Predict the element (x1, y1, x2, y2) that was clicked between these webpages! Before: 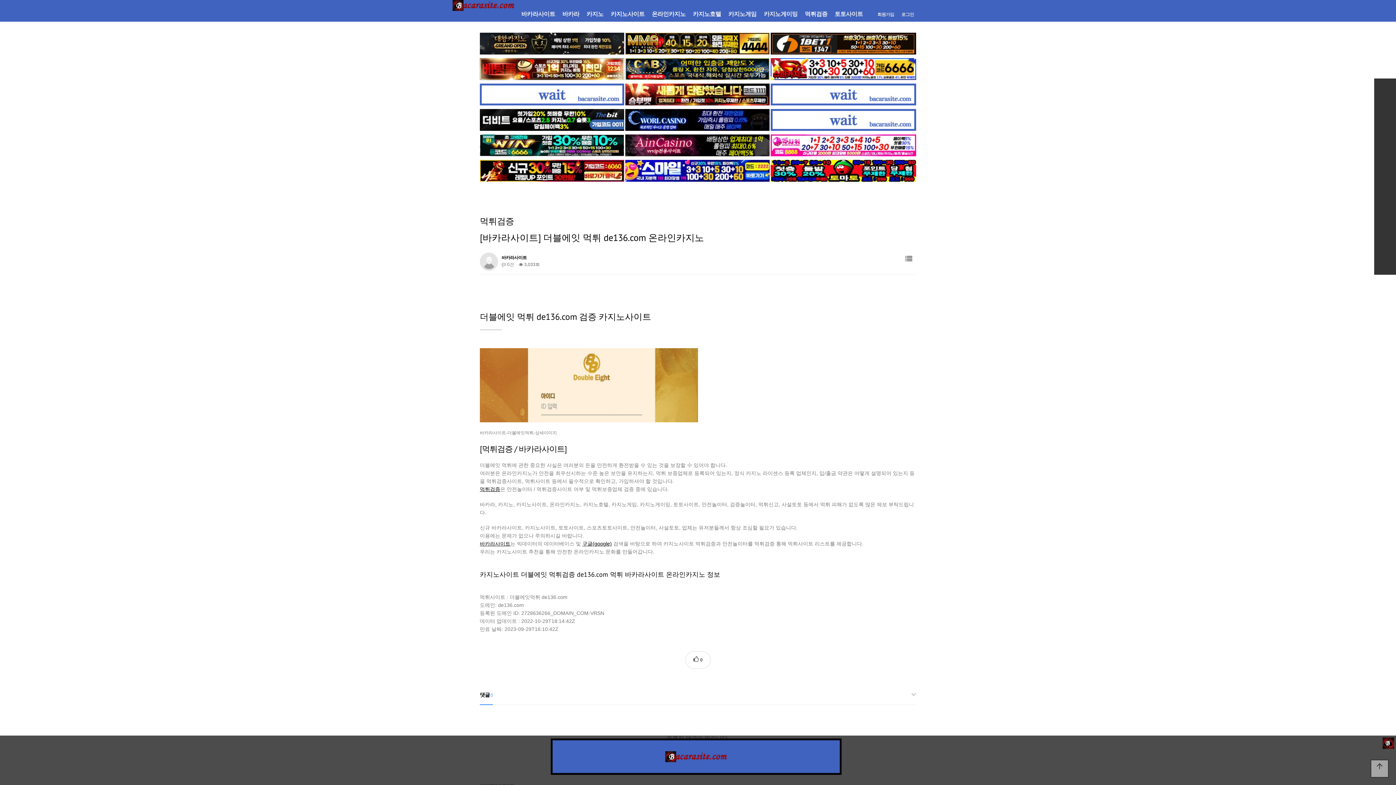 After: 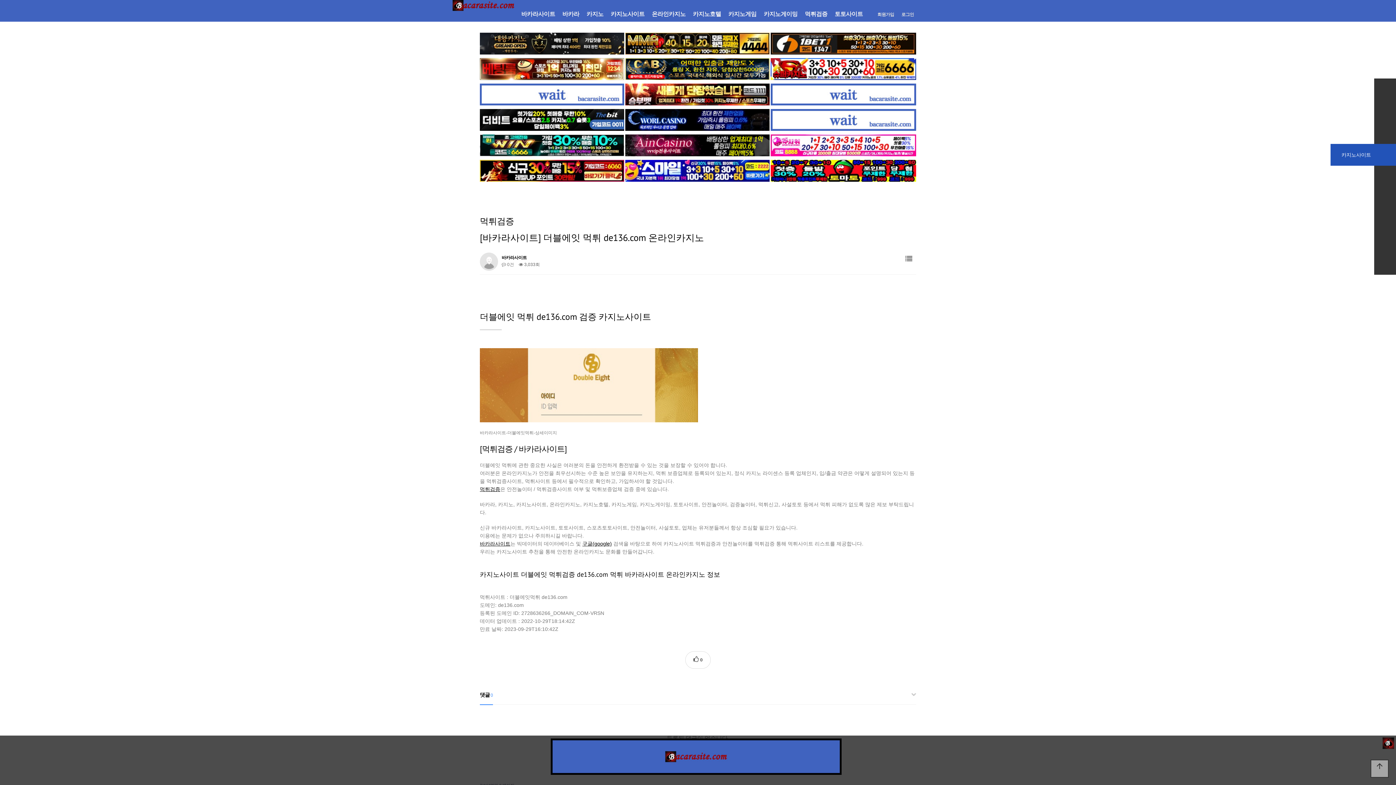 Action: label: 카지노사이트 bbox: (1374, 144, 1396, 165)